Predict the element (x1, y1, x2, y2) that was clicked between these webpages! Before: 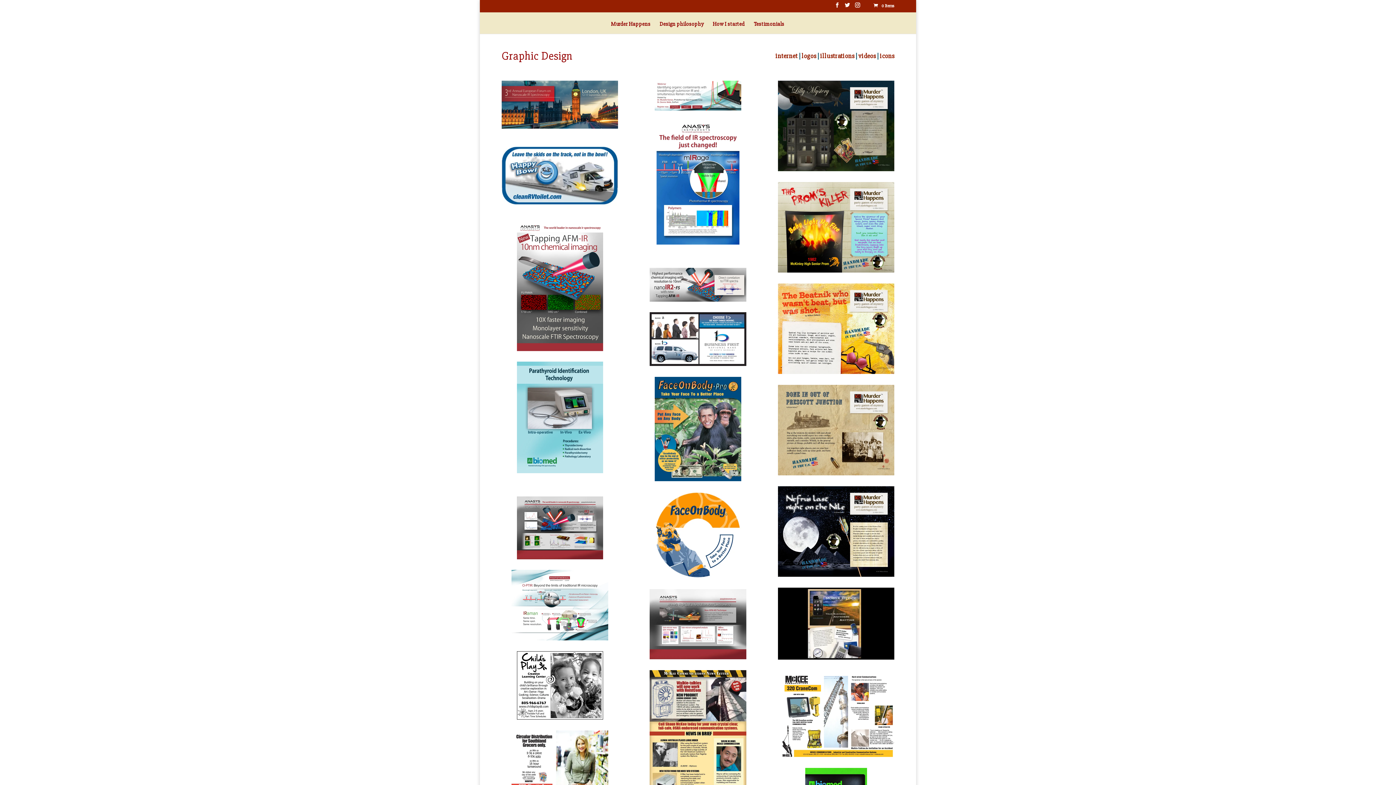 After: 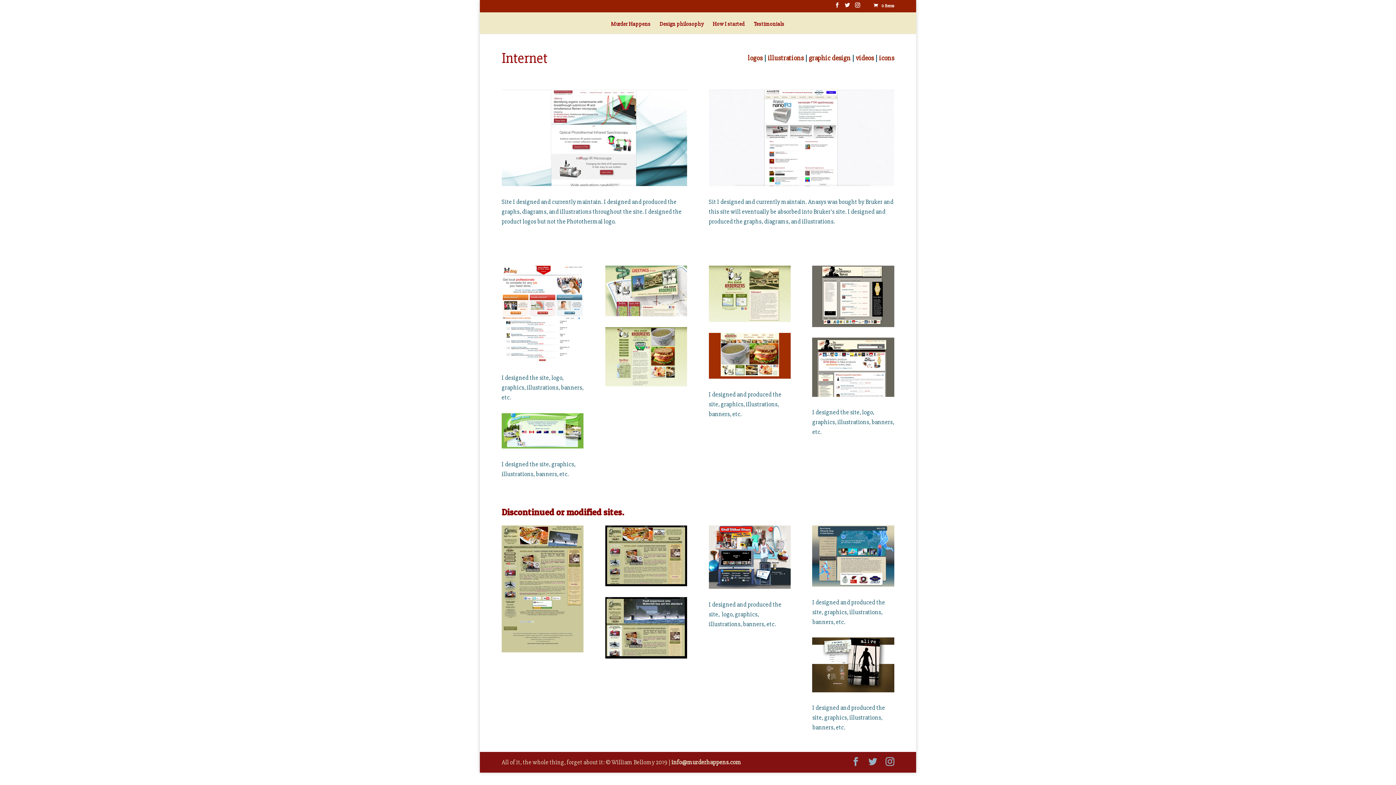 Action: label: internet bbox: (775, 51, 797, 59)